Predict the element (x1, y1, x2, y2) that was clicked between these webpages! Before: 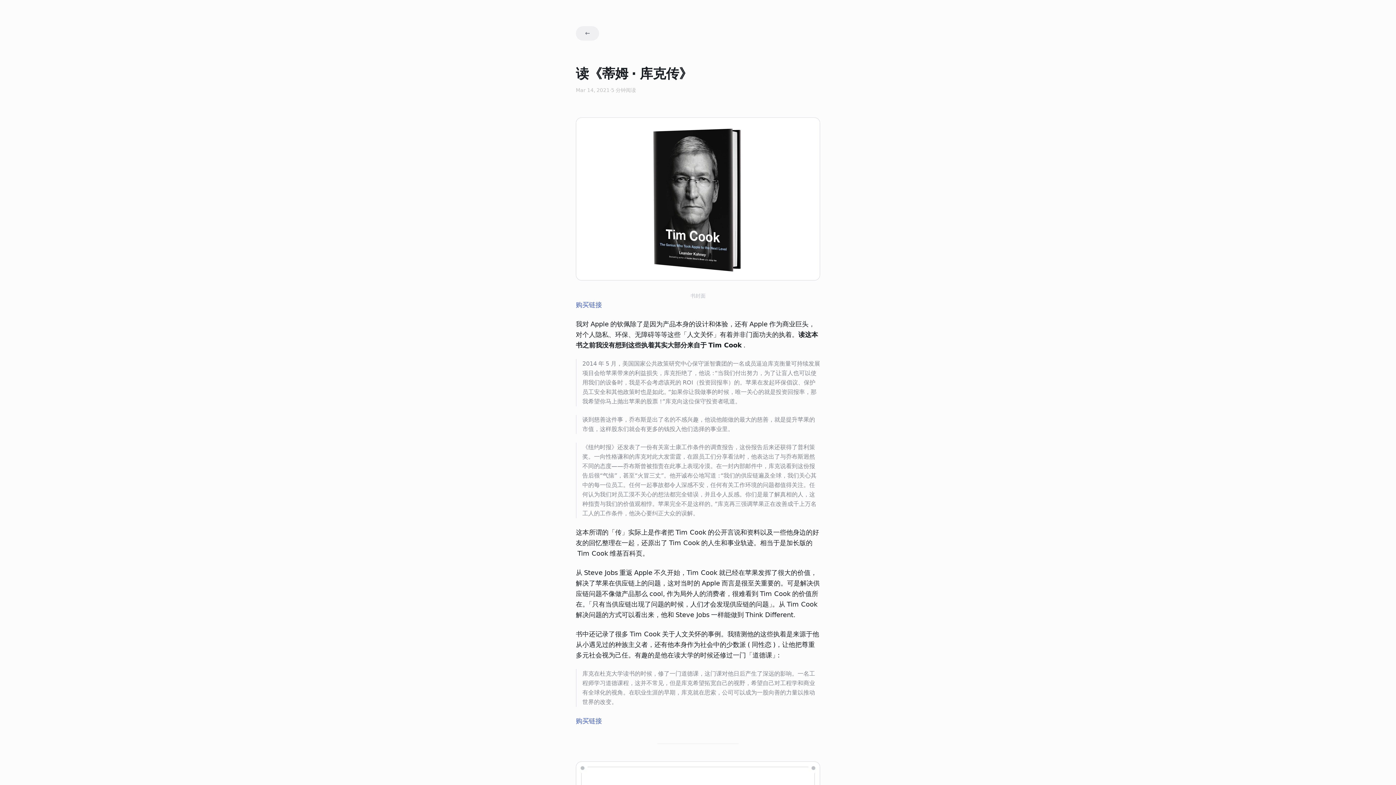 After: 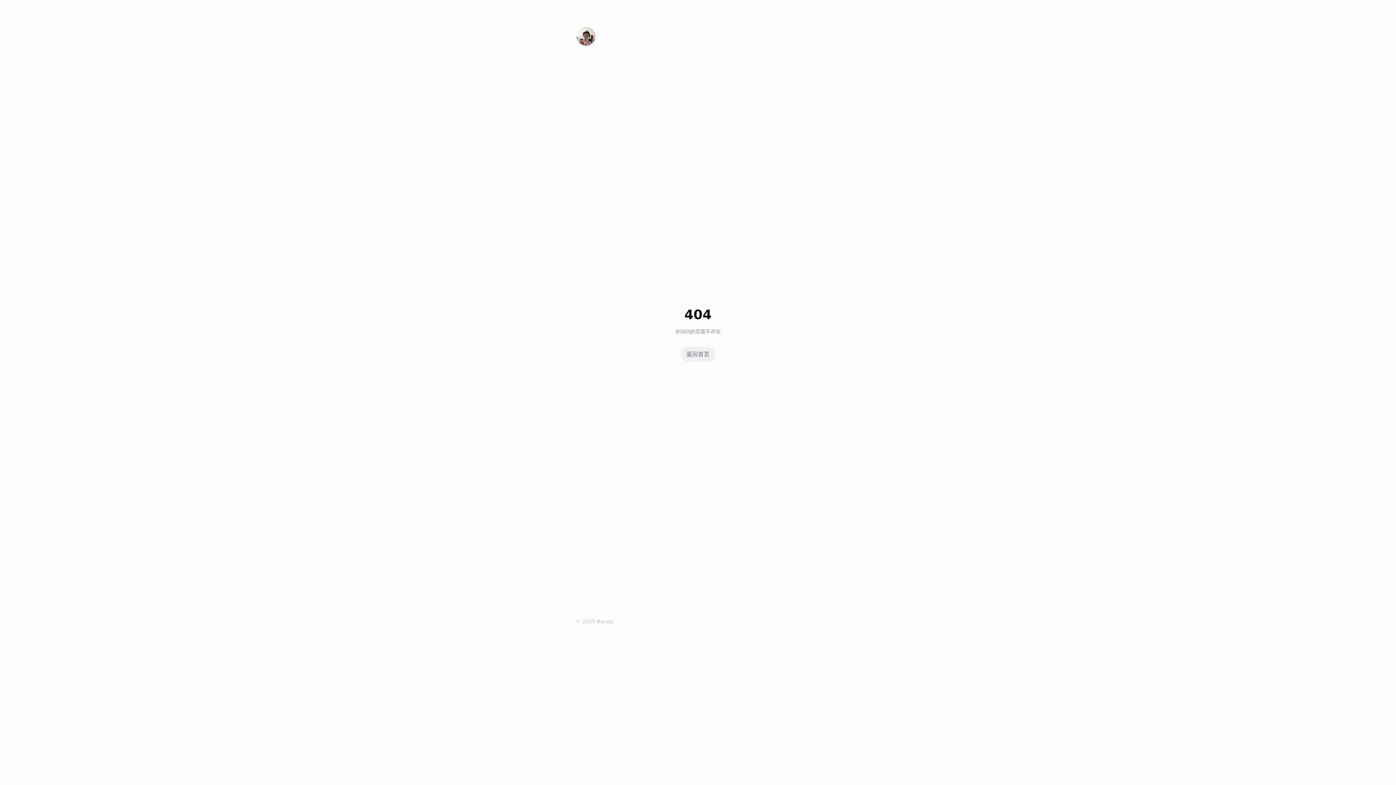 Action: label: 购买链接 bbox: (576, 717, 602, 724)